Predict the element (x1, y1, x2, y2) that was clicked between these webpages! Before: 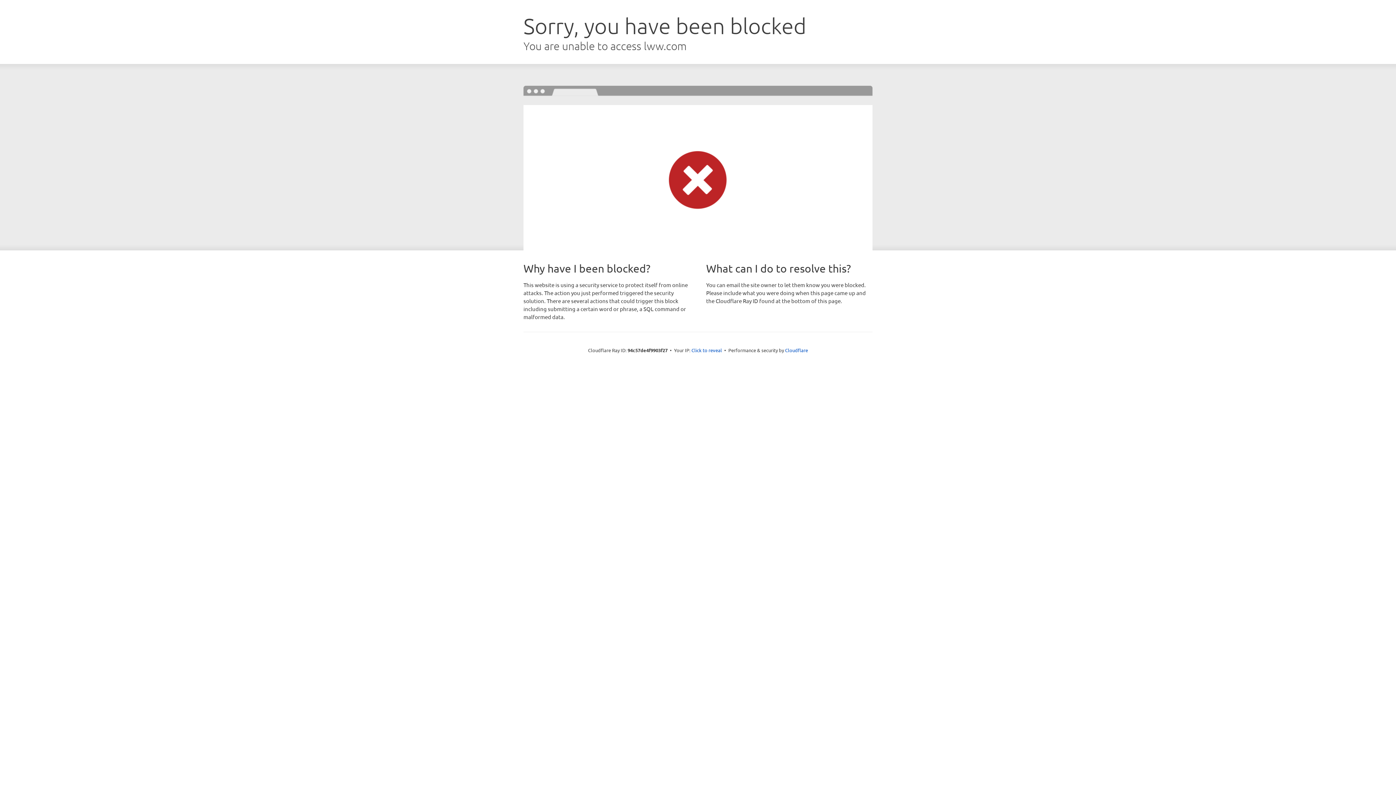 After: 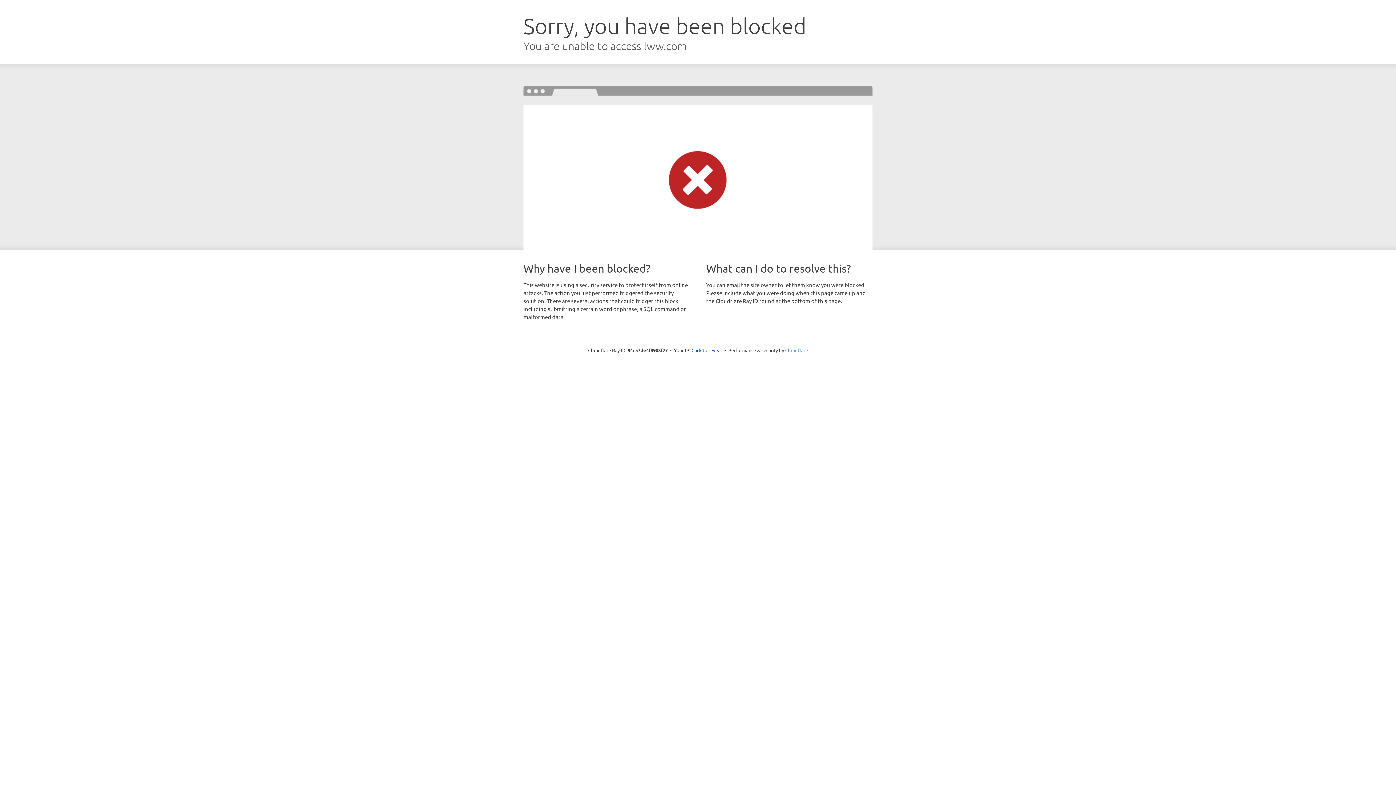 Action: label: Cloudflare bbox: (785, 347, 808, 353)